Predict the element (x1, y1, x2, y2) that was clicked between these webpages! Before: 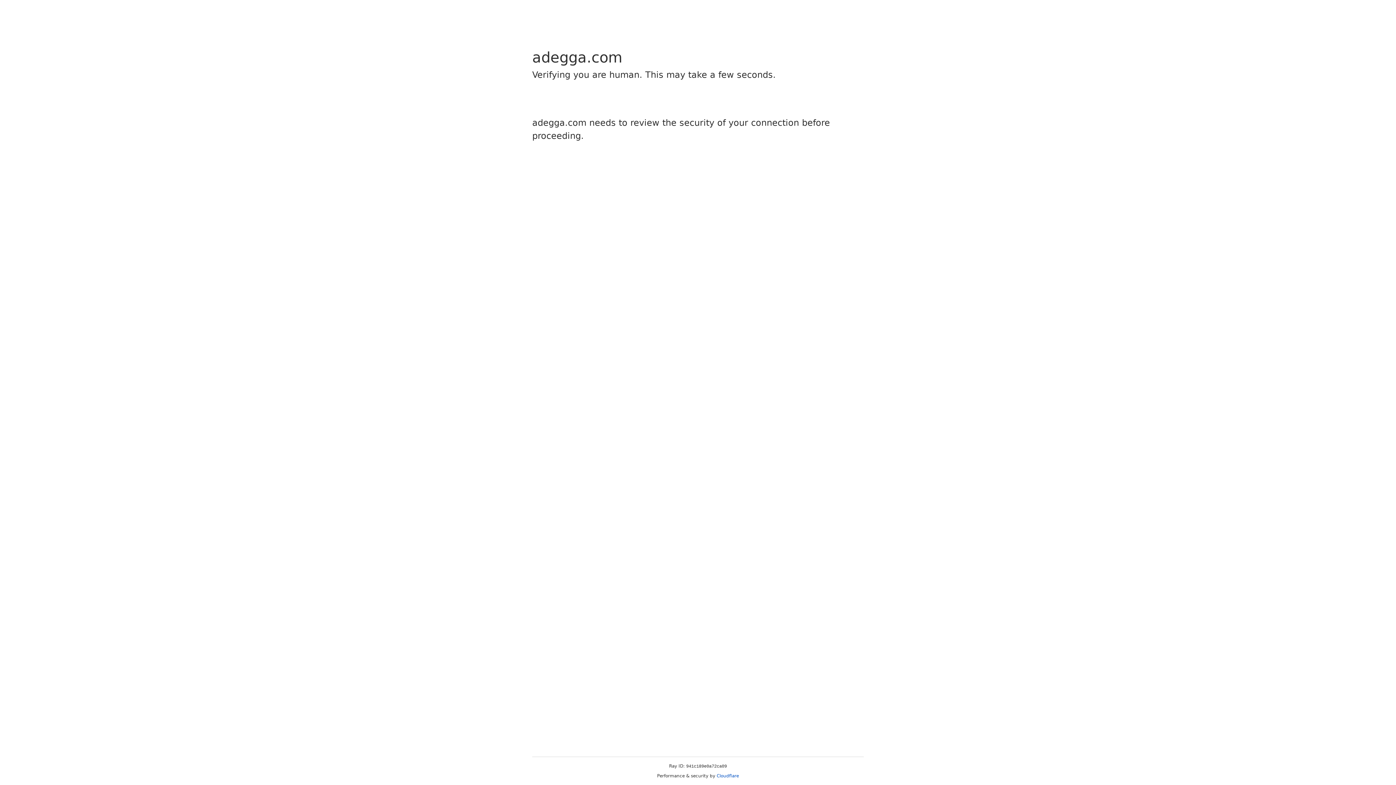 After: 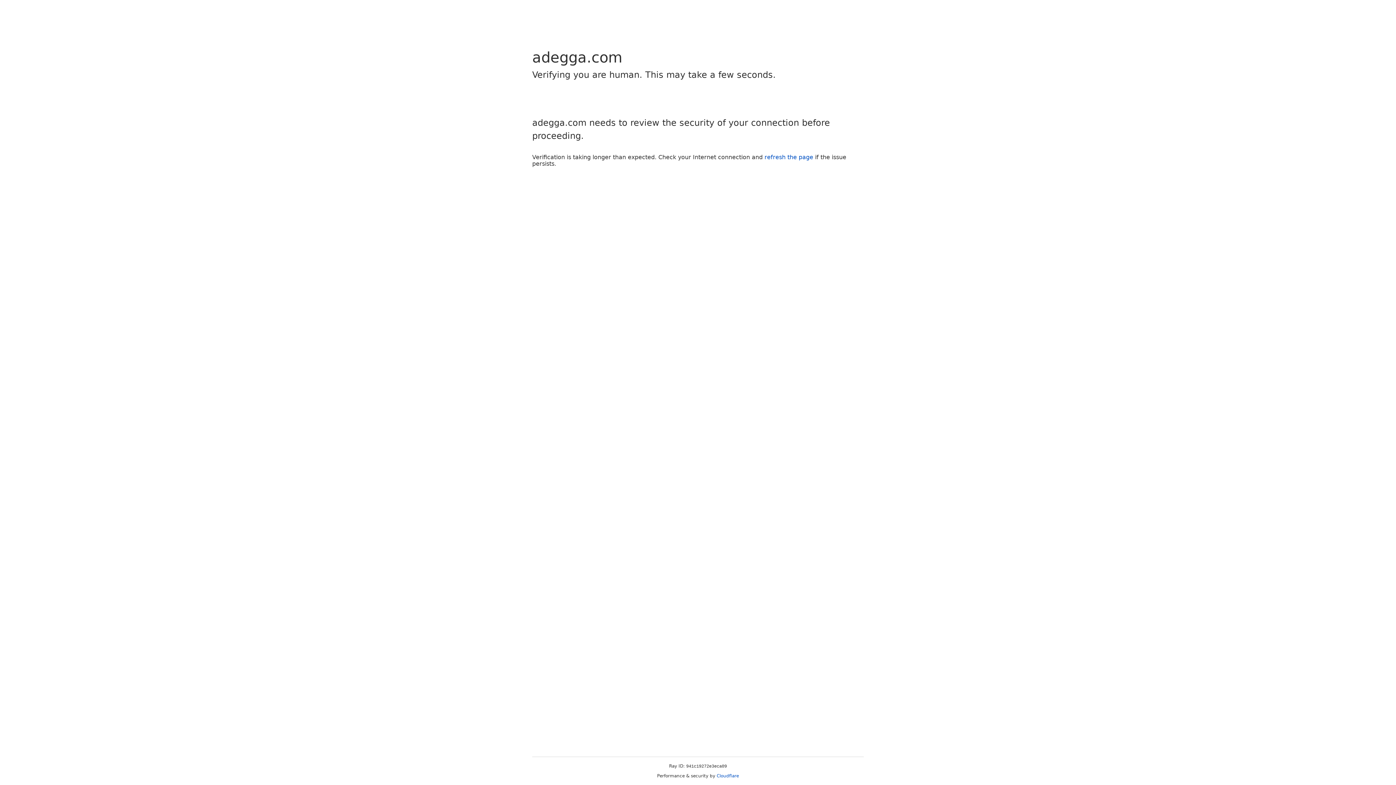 Action: bbox: (716, 773, 739, 778) label: Cloudflare